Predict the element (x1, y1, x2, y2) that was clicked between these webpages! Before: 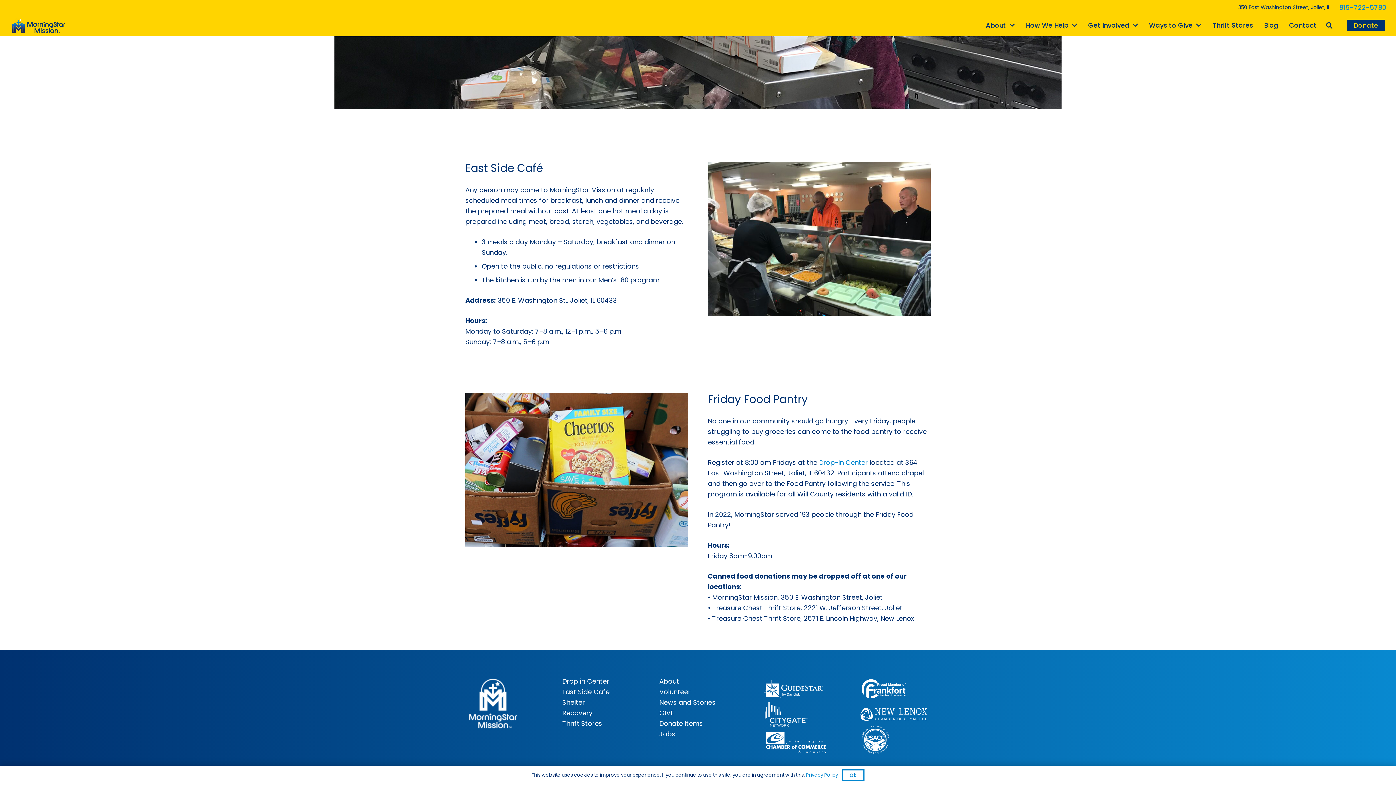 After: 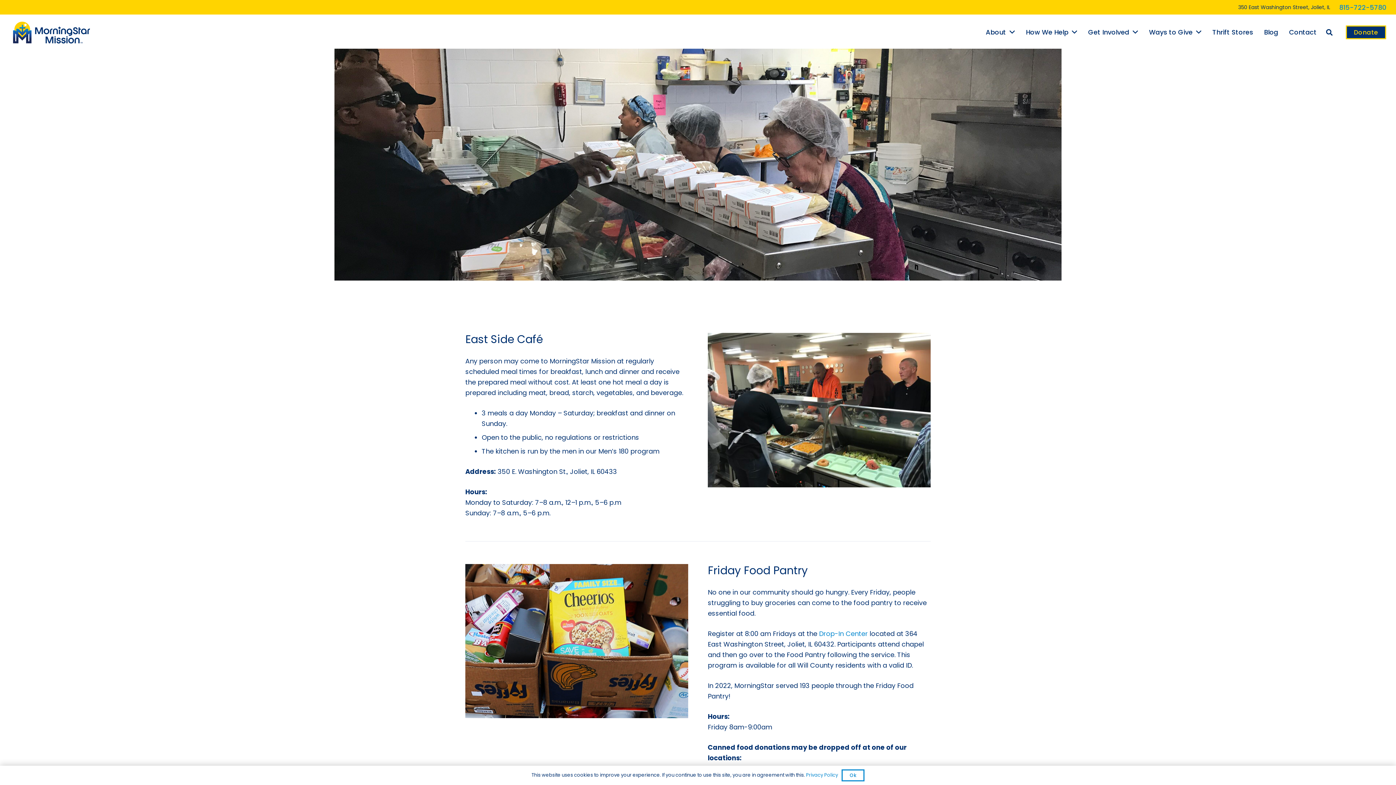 Action: bbox: (562, 687, 609, 696) label: East Side Cafe